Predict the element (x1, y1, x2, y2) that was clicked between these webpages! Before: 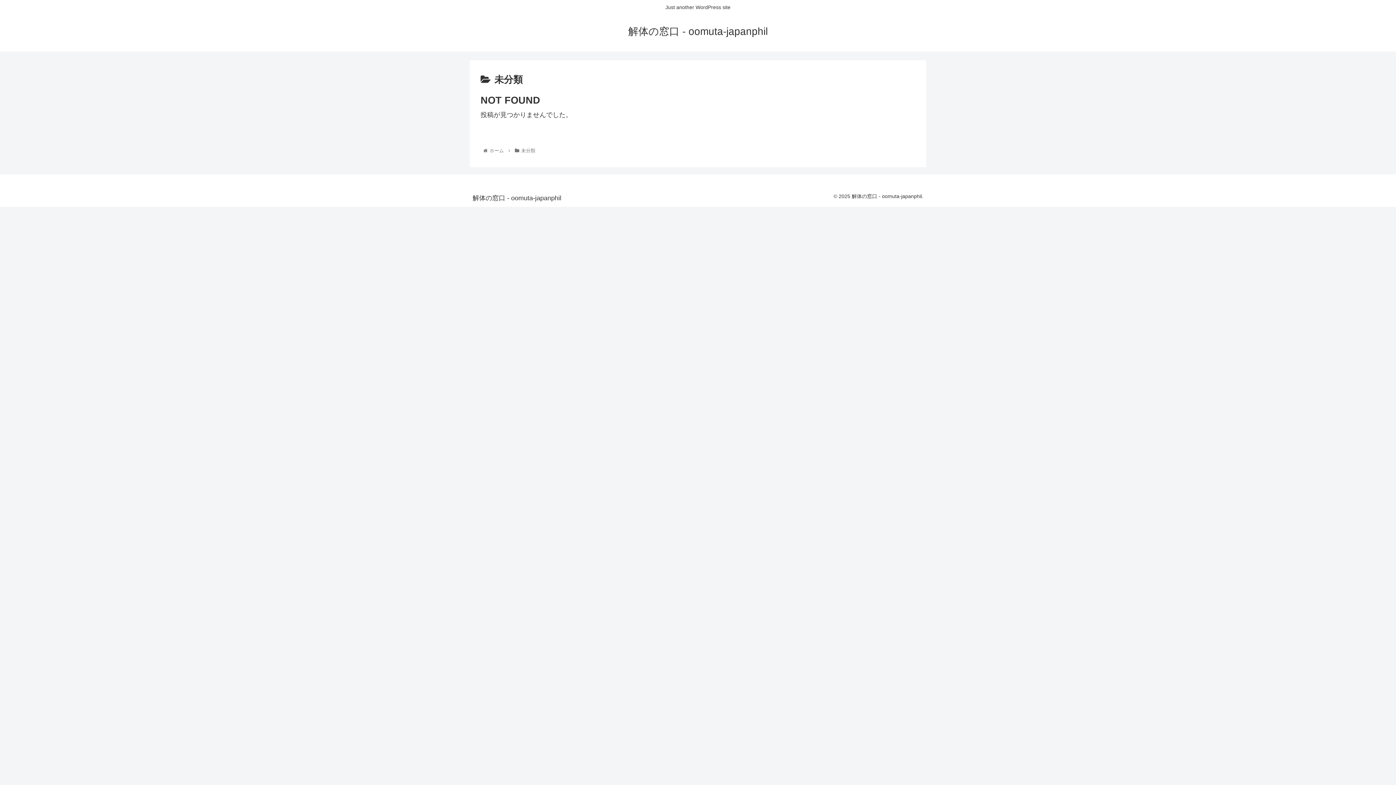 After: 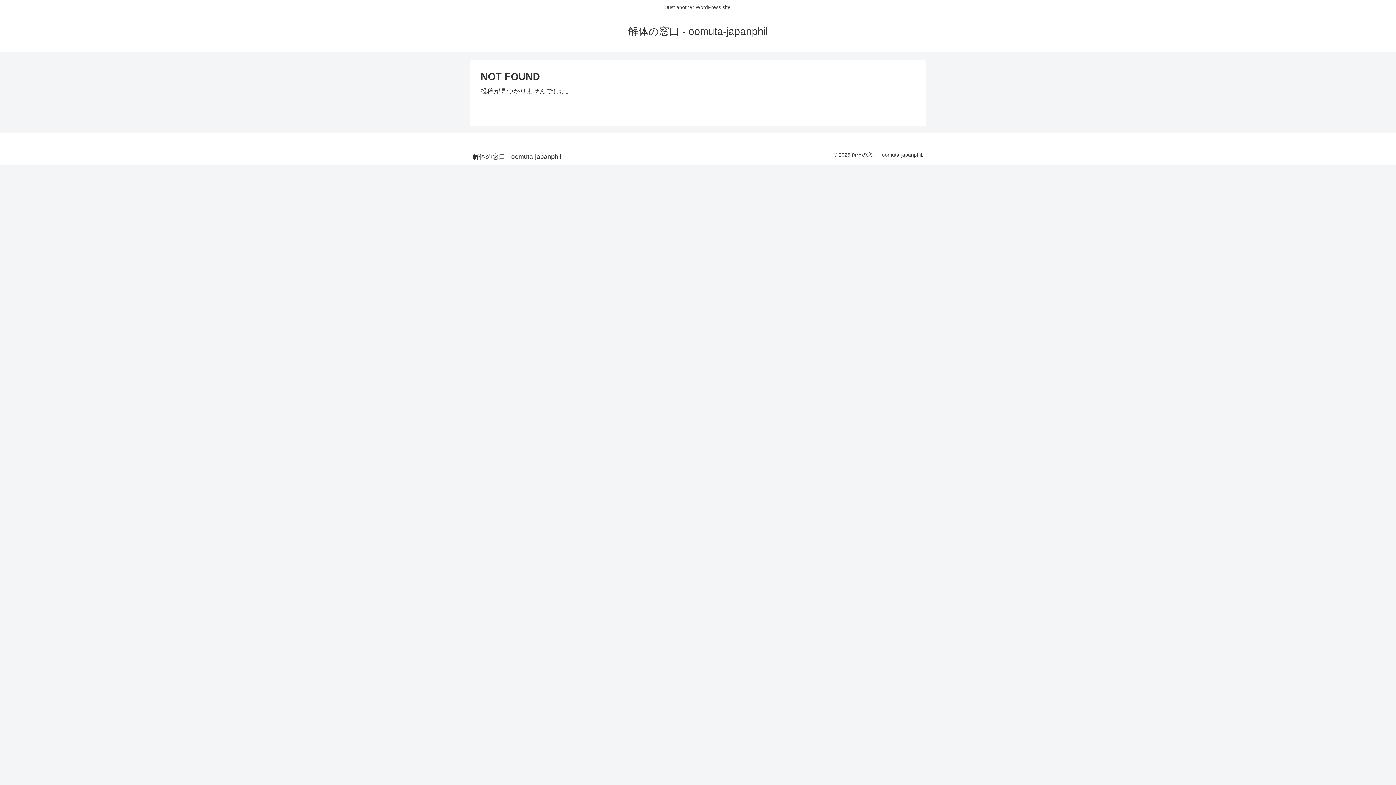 Action: bbox: (488, 147, 505, 153) label: ホーム